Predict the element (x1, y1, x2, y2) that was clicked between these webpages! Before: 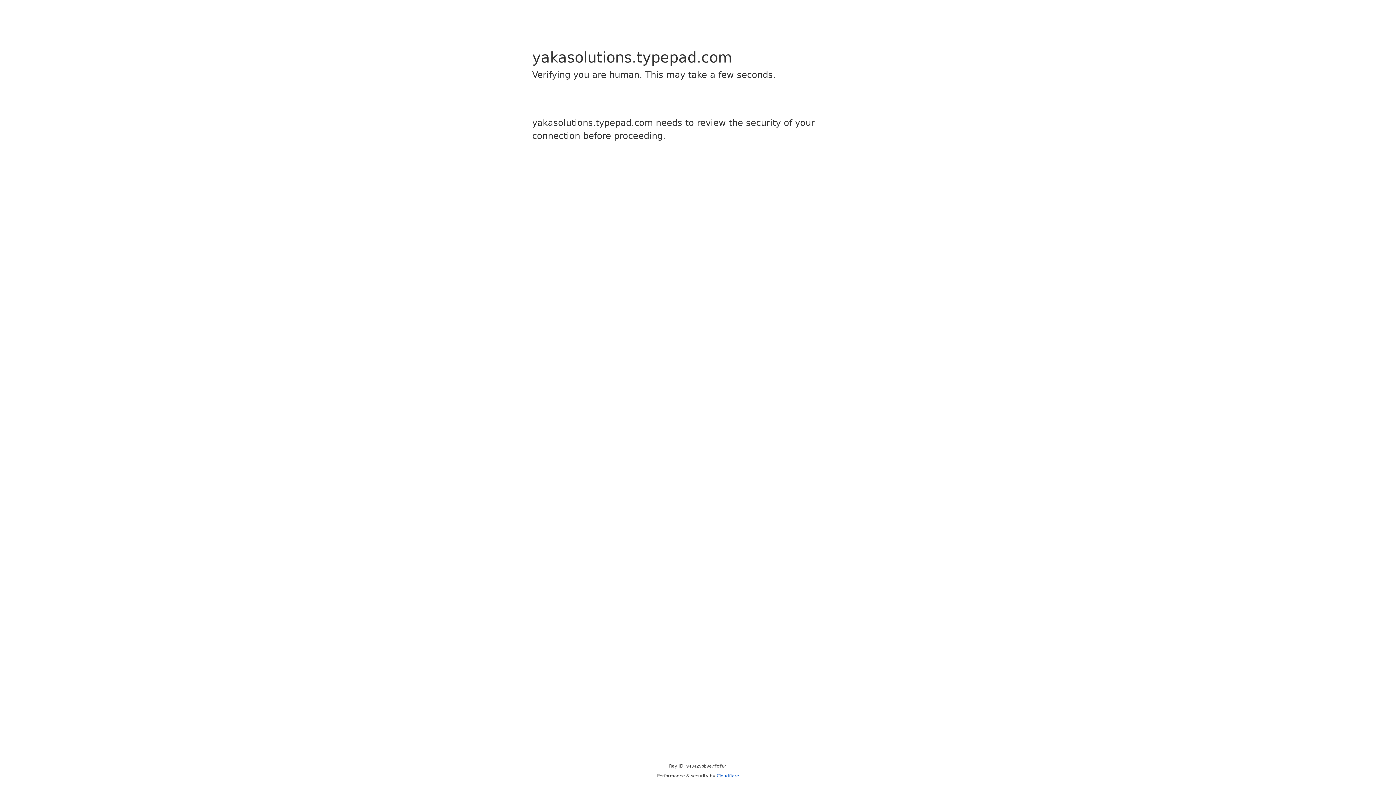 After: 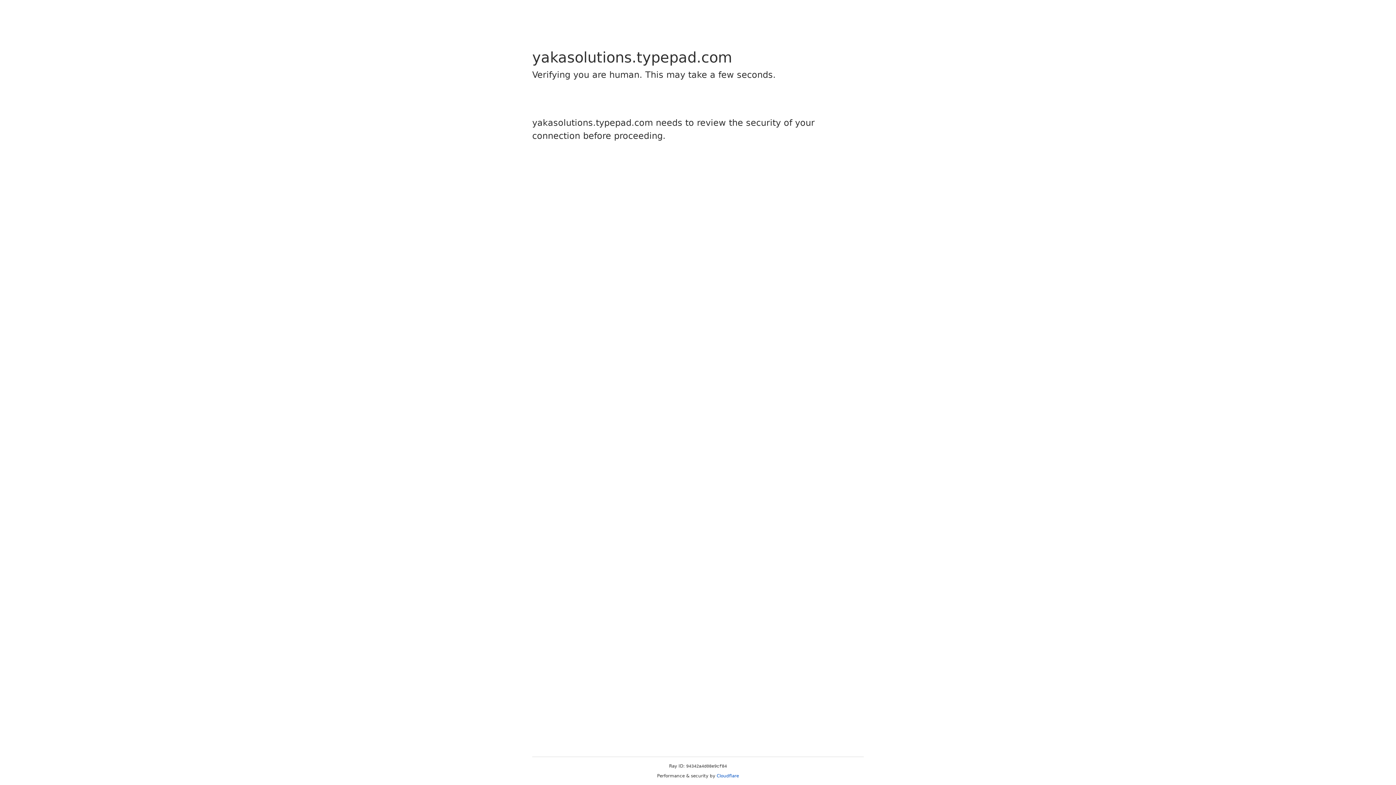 Action: bbox: (716, 773, 739, 778) label: Cloudflare